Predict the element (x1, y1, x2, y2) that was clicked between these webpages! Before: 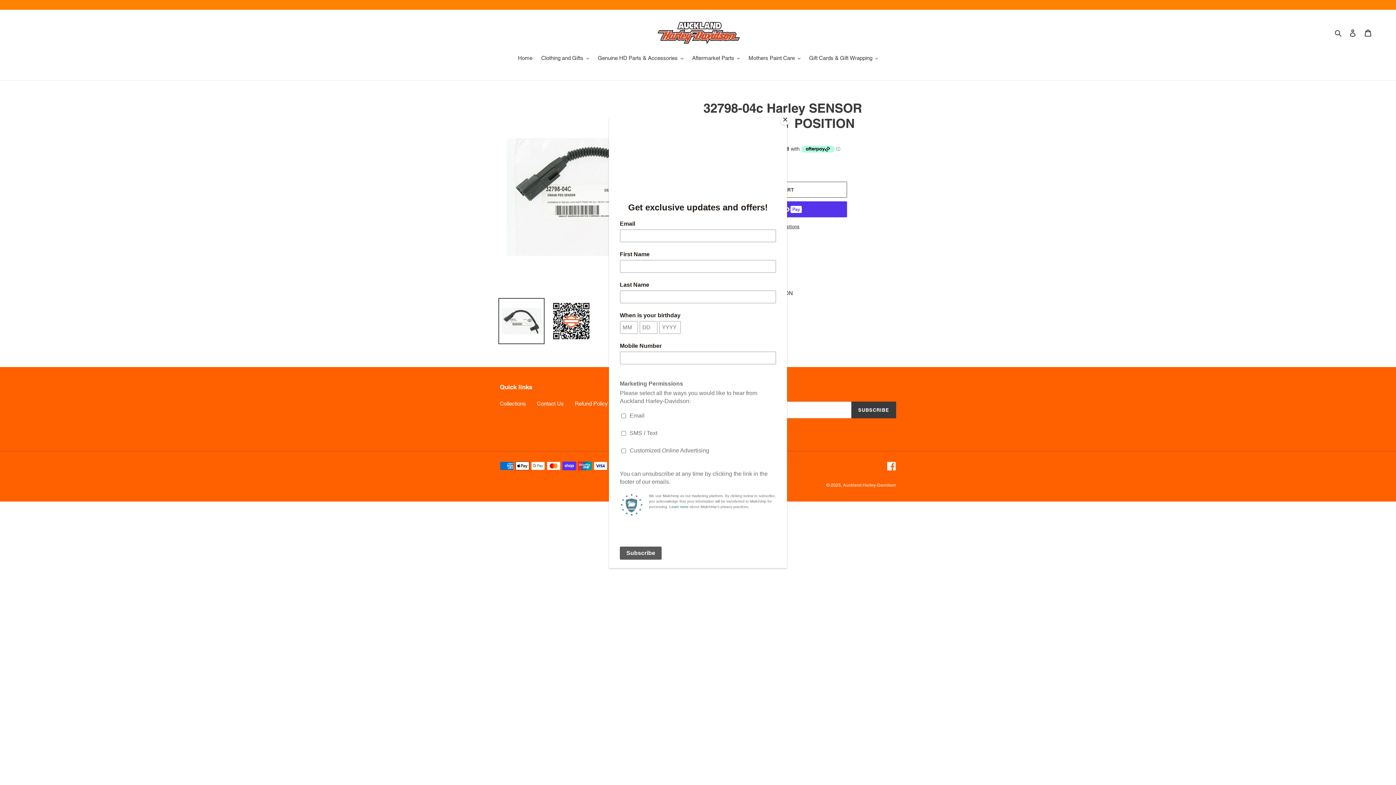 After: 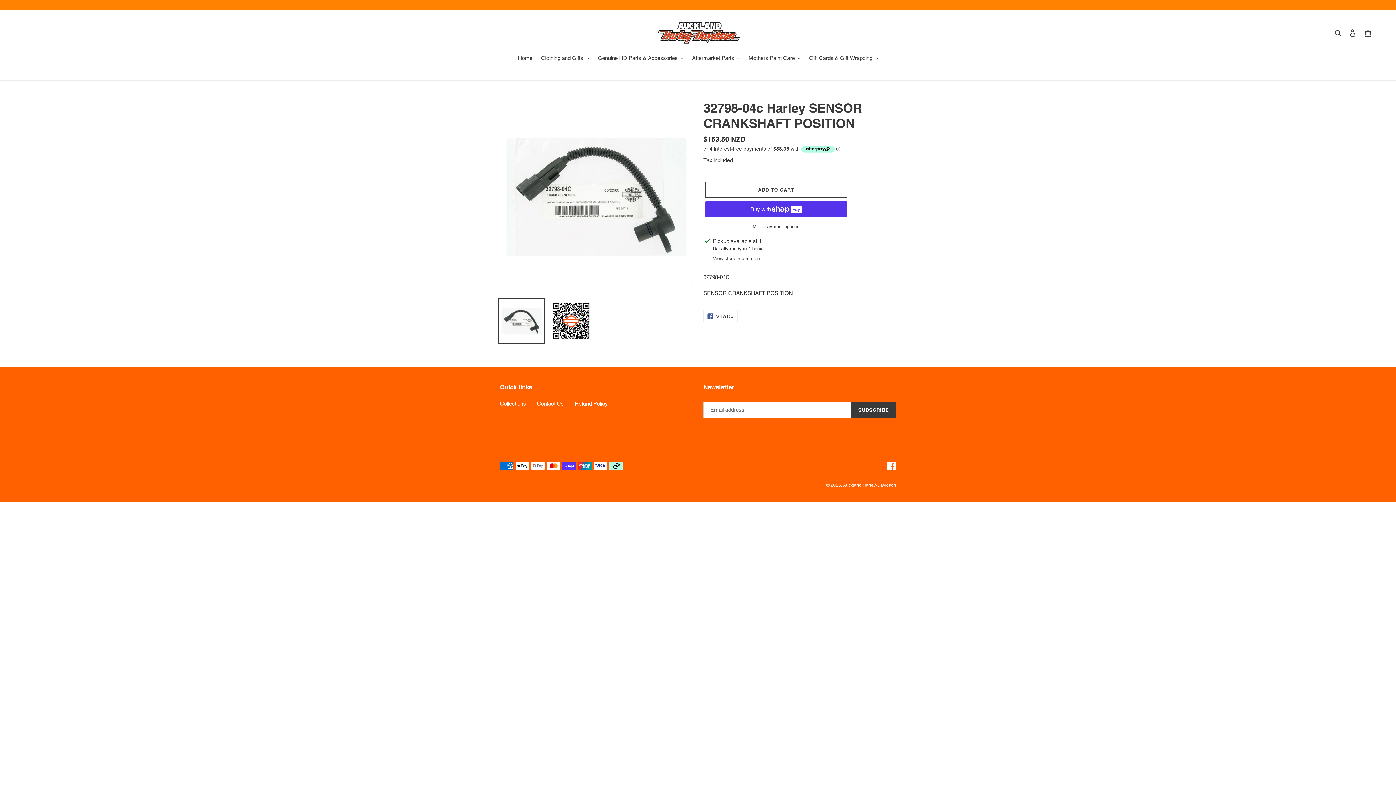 Action: bbox: (780, 114, 790, 125) label: Close